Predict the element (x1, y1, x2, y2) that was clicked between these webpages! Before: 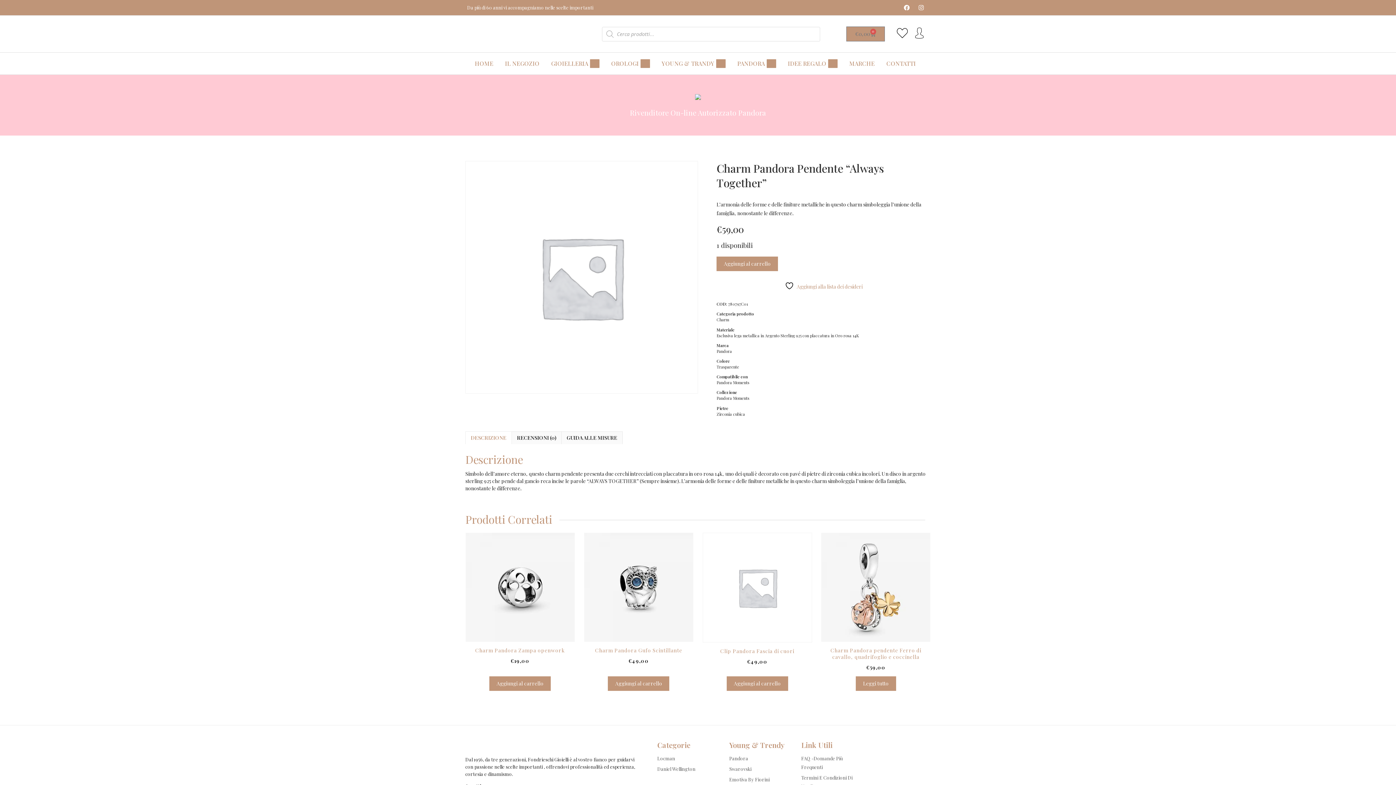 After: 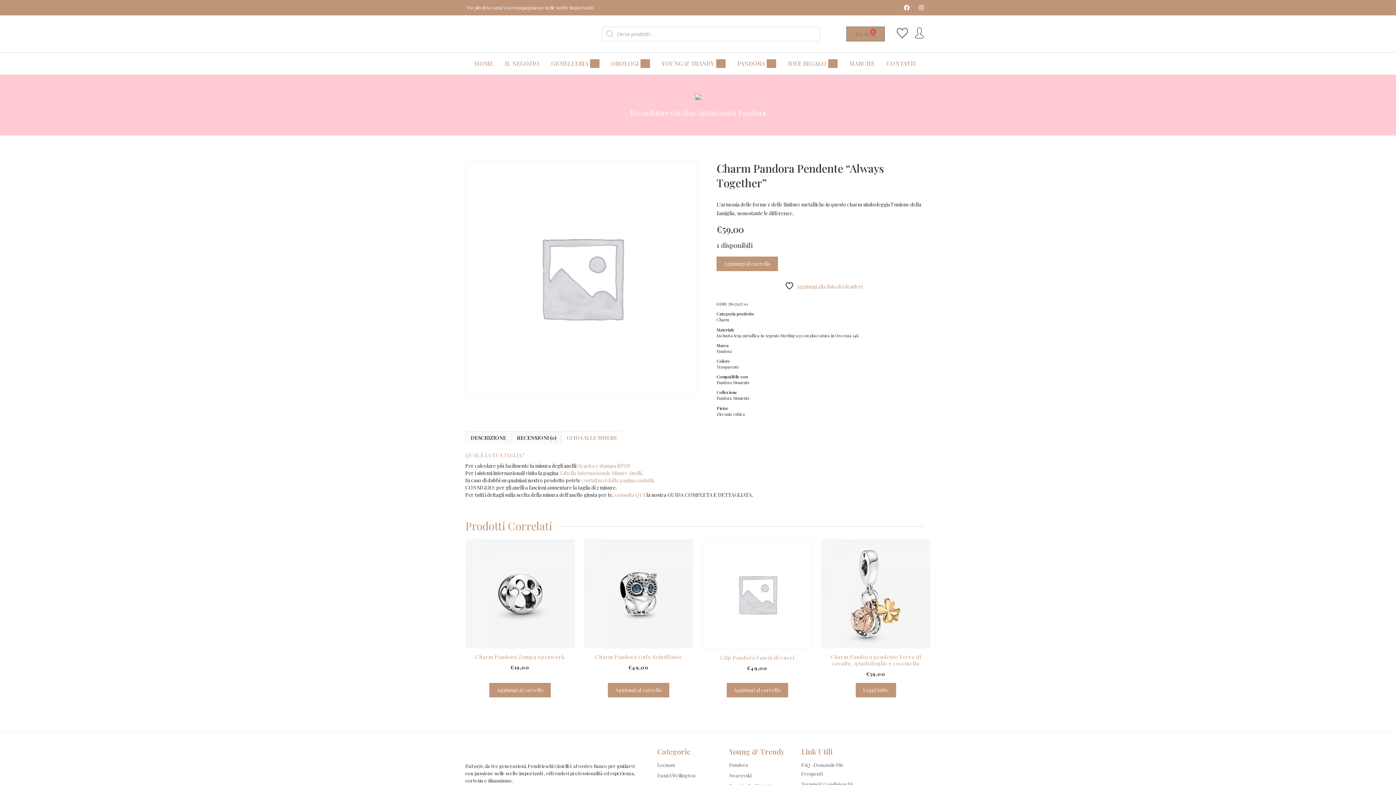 Action: label: GUIDA ALLE MISURE bbox: (566, 431, 617, 444)